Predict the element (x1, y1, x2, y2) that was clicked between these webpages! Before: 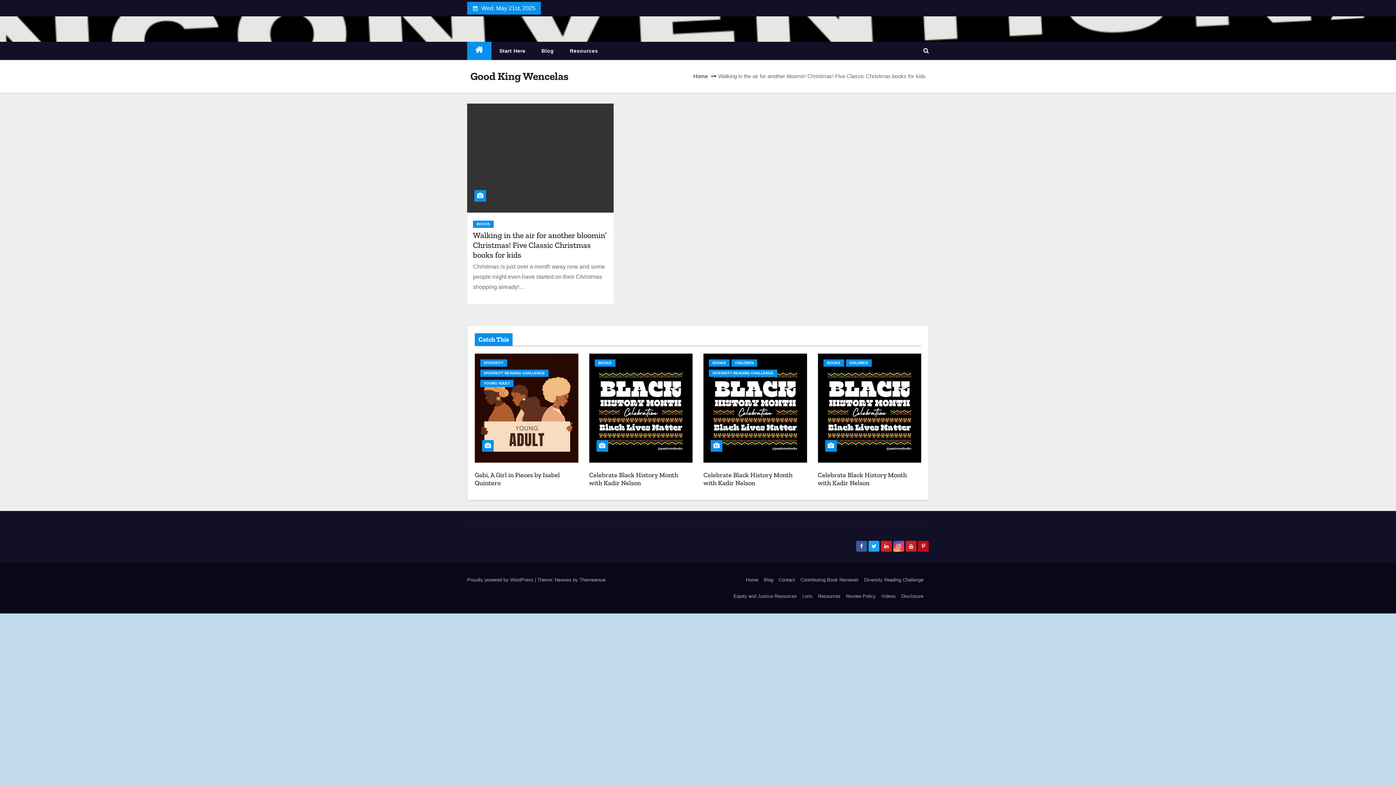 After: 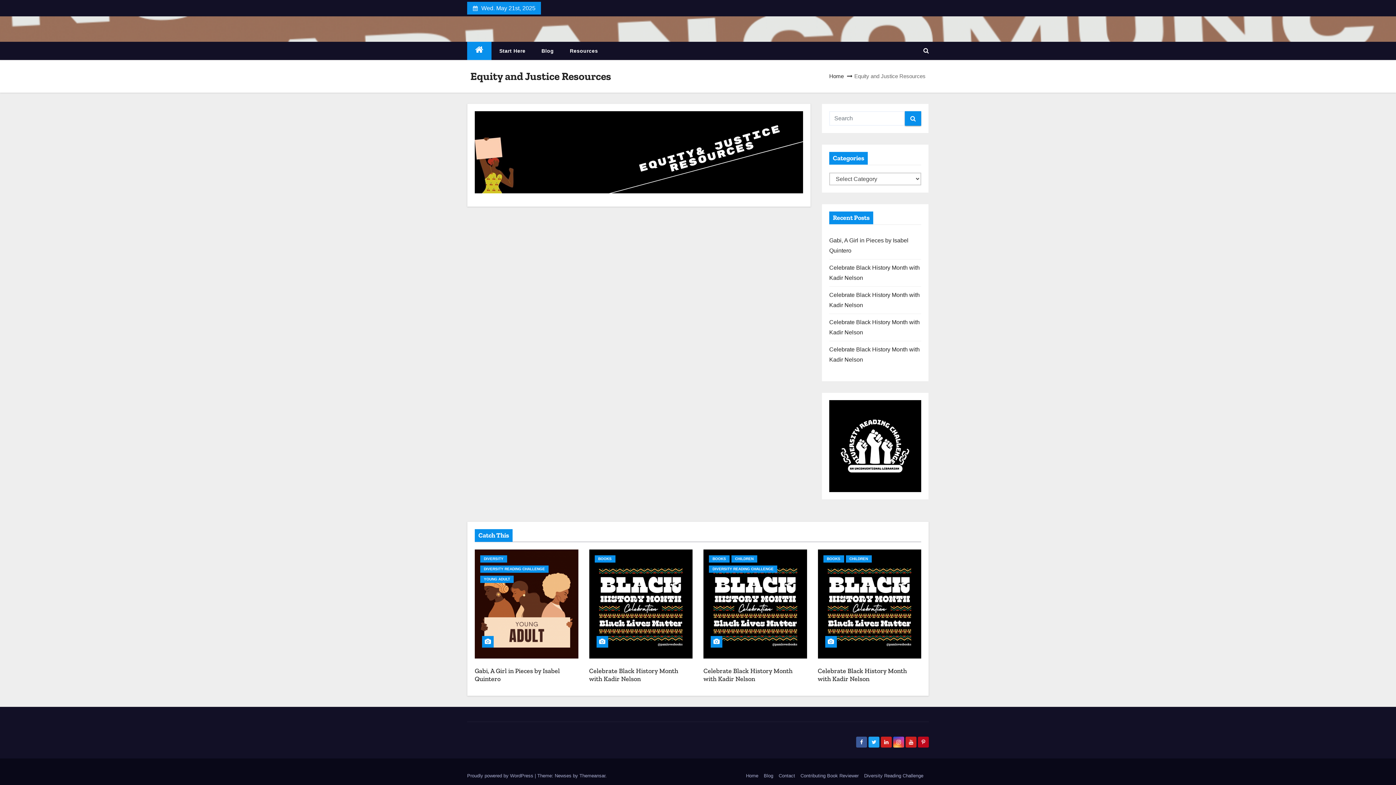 Action: bbox: (733, 593, 797, 599) label: Equity and Justice Resources